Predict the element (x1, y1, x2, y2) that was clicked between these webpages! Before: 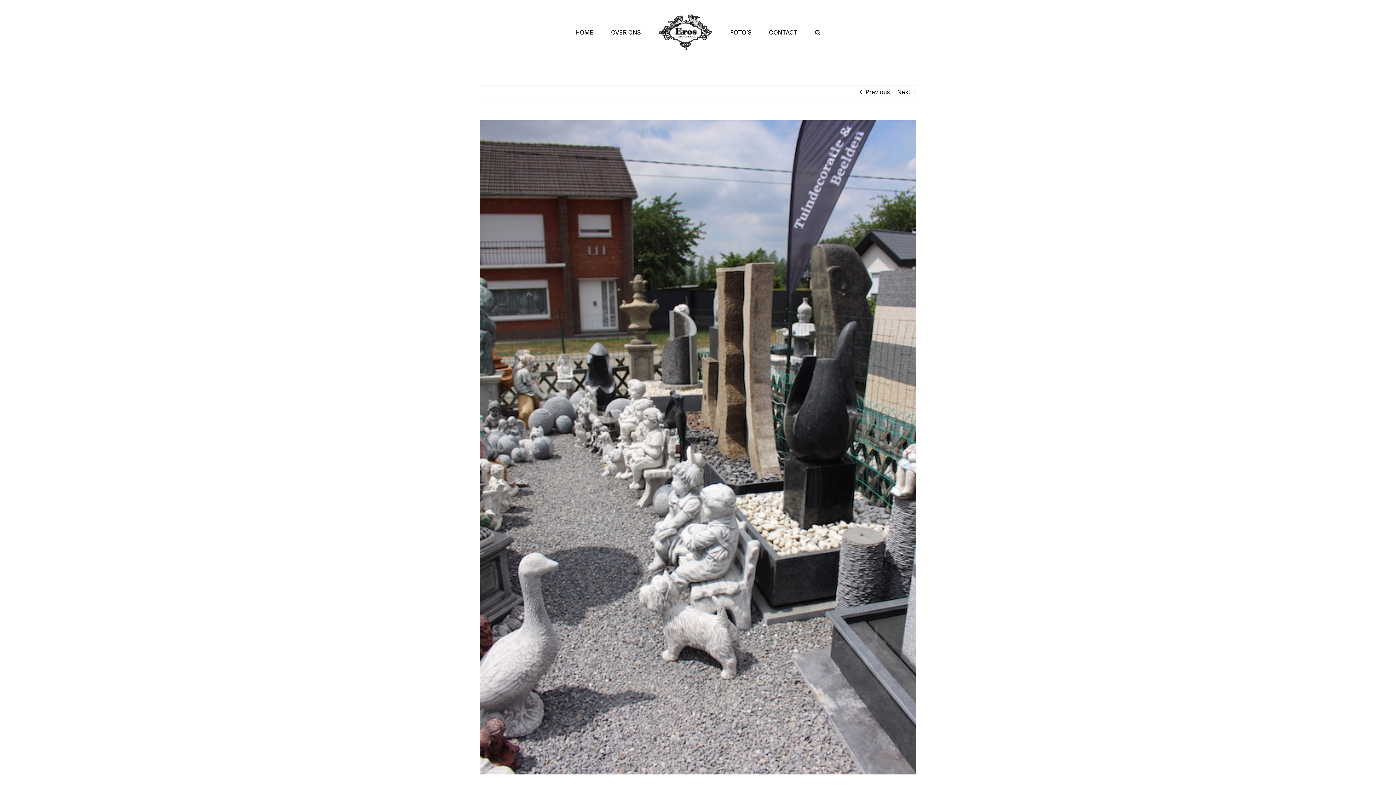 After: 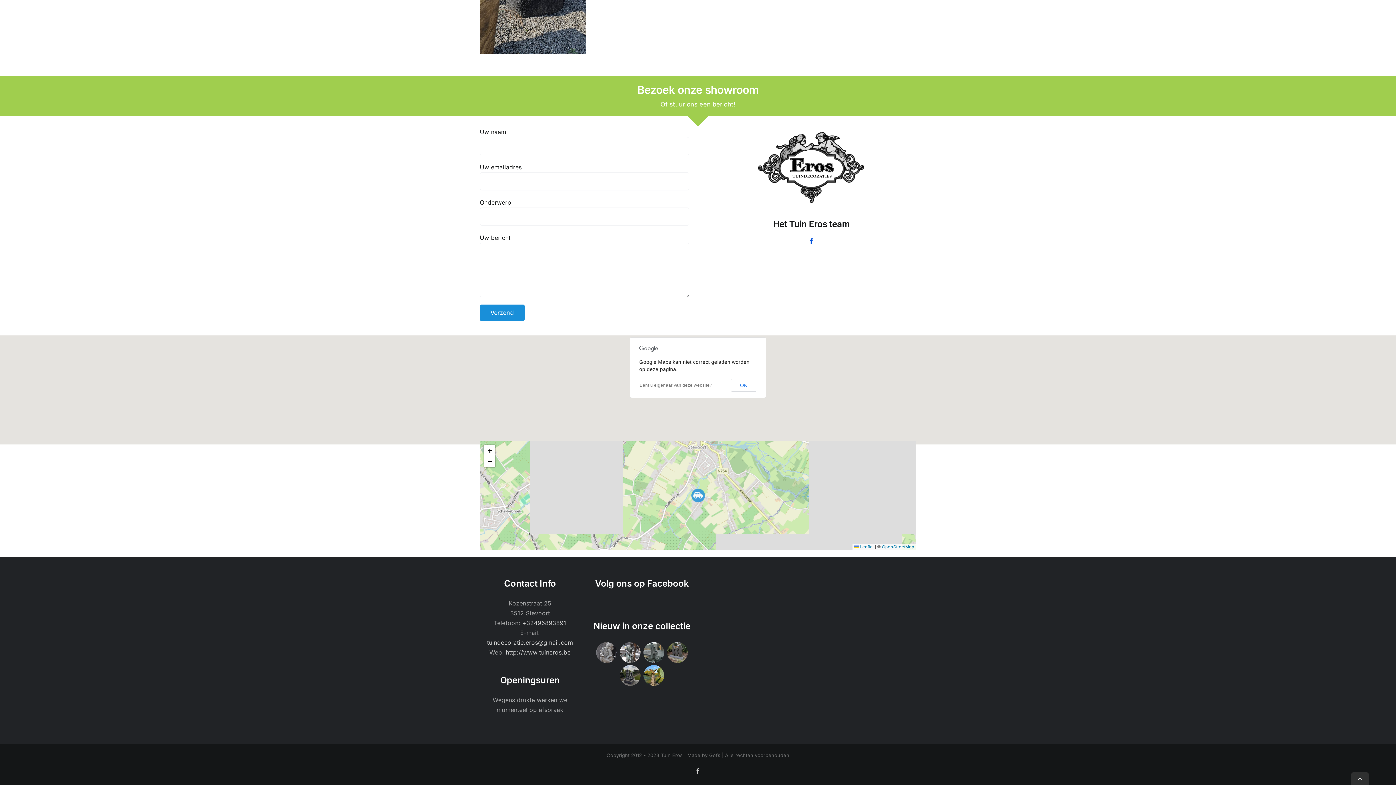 Action: bbox: (769, 14, 797, 48) label: CONTACT